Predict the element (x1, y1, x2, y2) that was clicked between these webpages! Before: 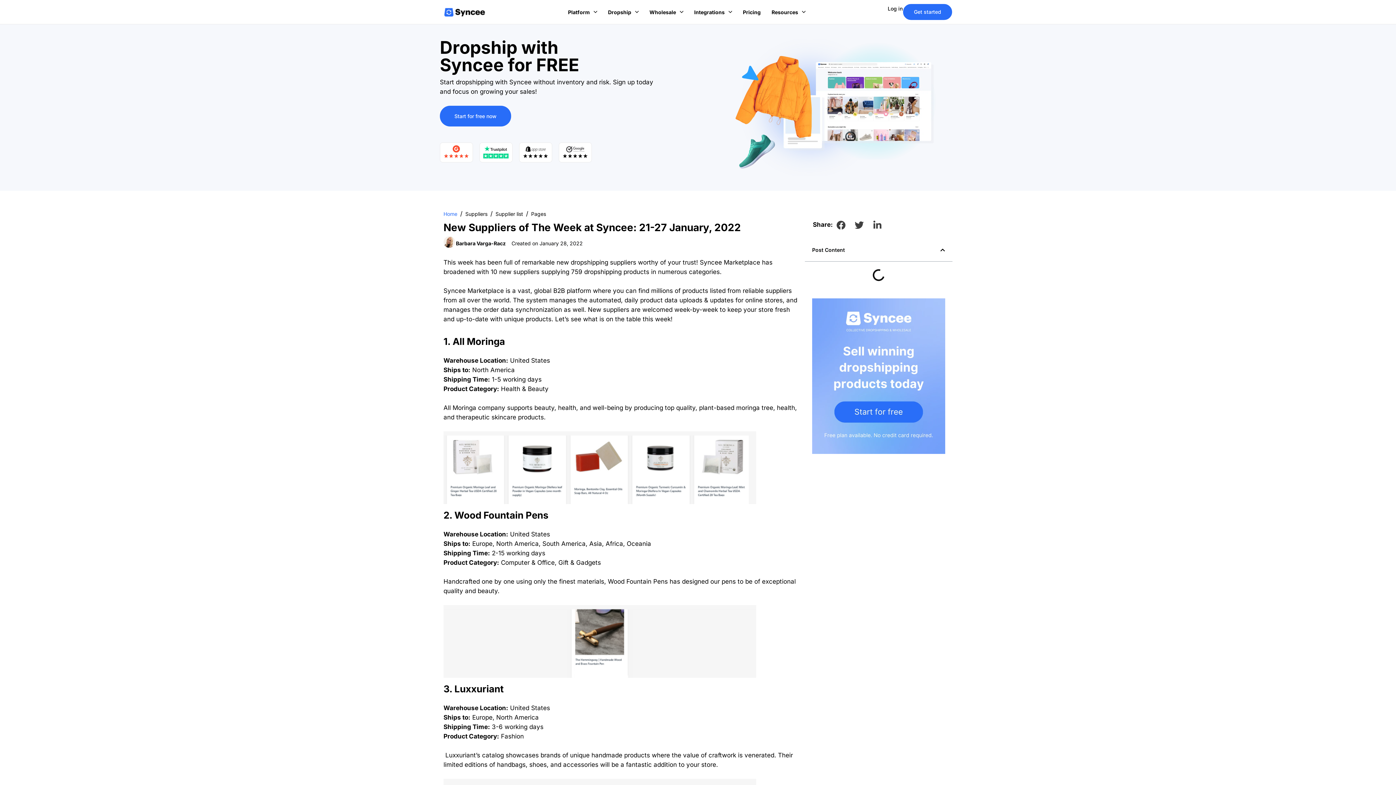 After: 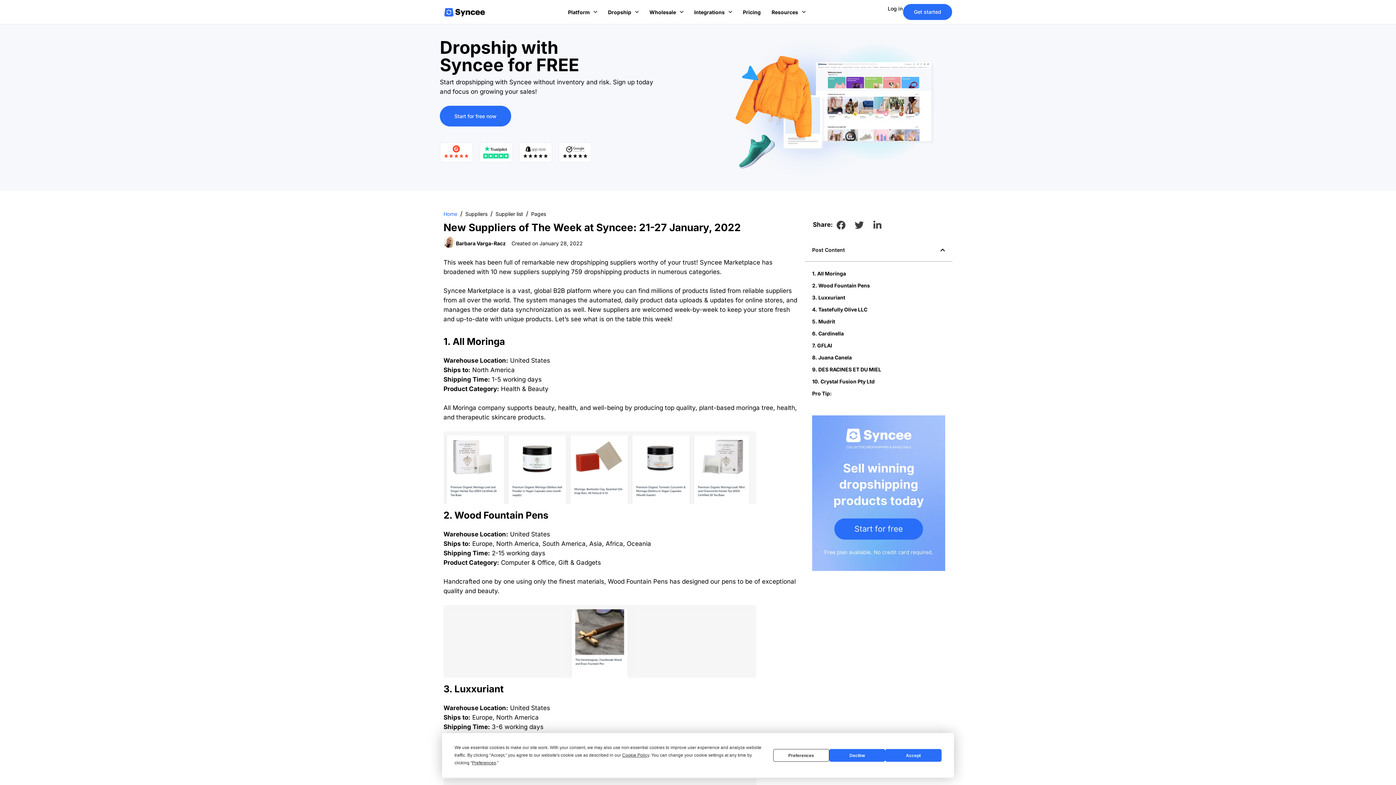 Action: bbox: (688, 2, 737, 21) label: Integrations